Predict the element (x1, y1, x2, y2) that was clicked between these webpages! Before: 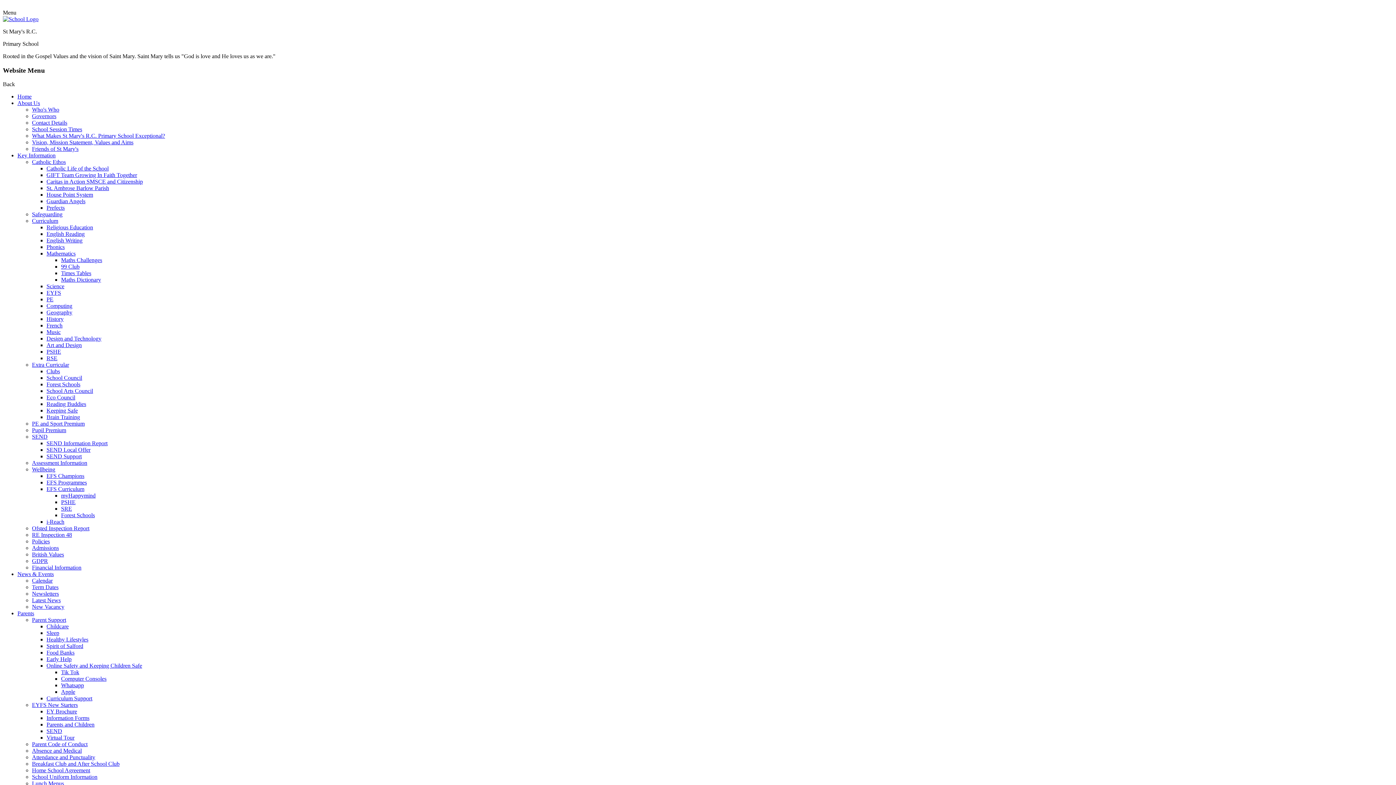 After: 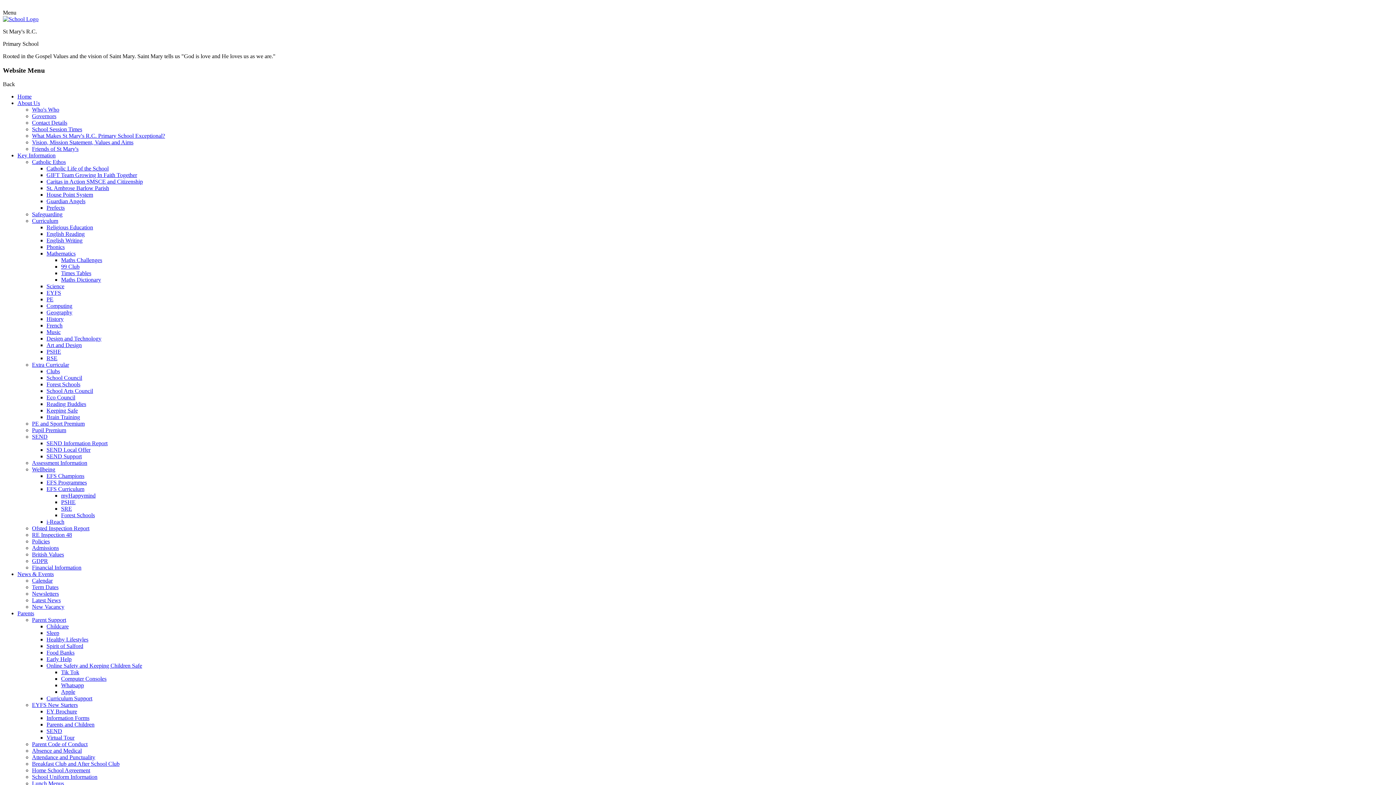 Action: bbox: (32, 211, 62, 217) label: Safeguarding